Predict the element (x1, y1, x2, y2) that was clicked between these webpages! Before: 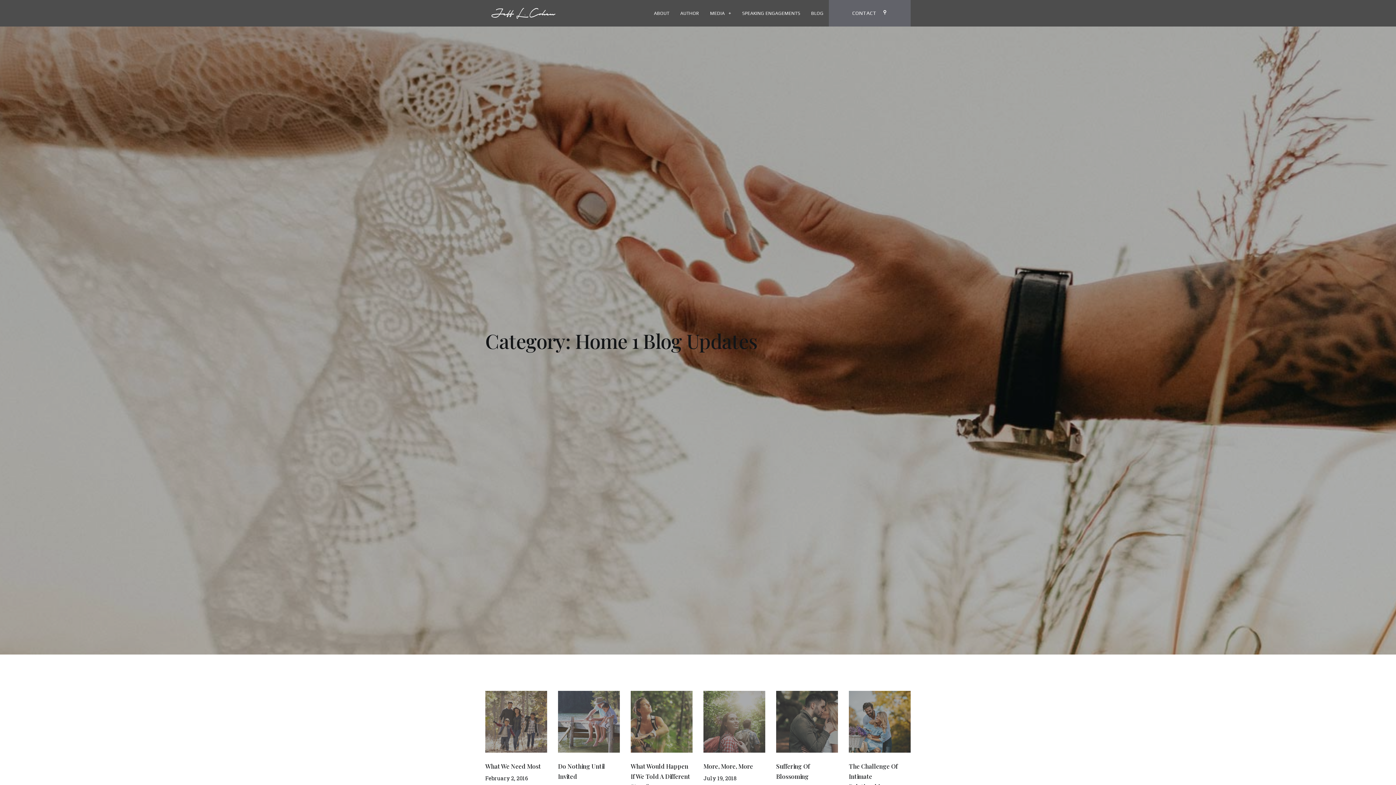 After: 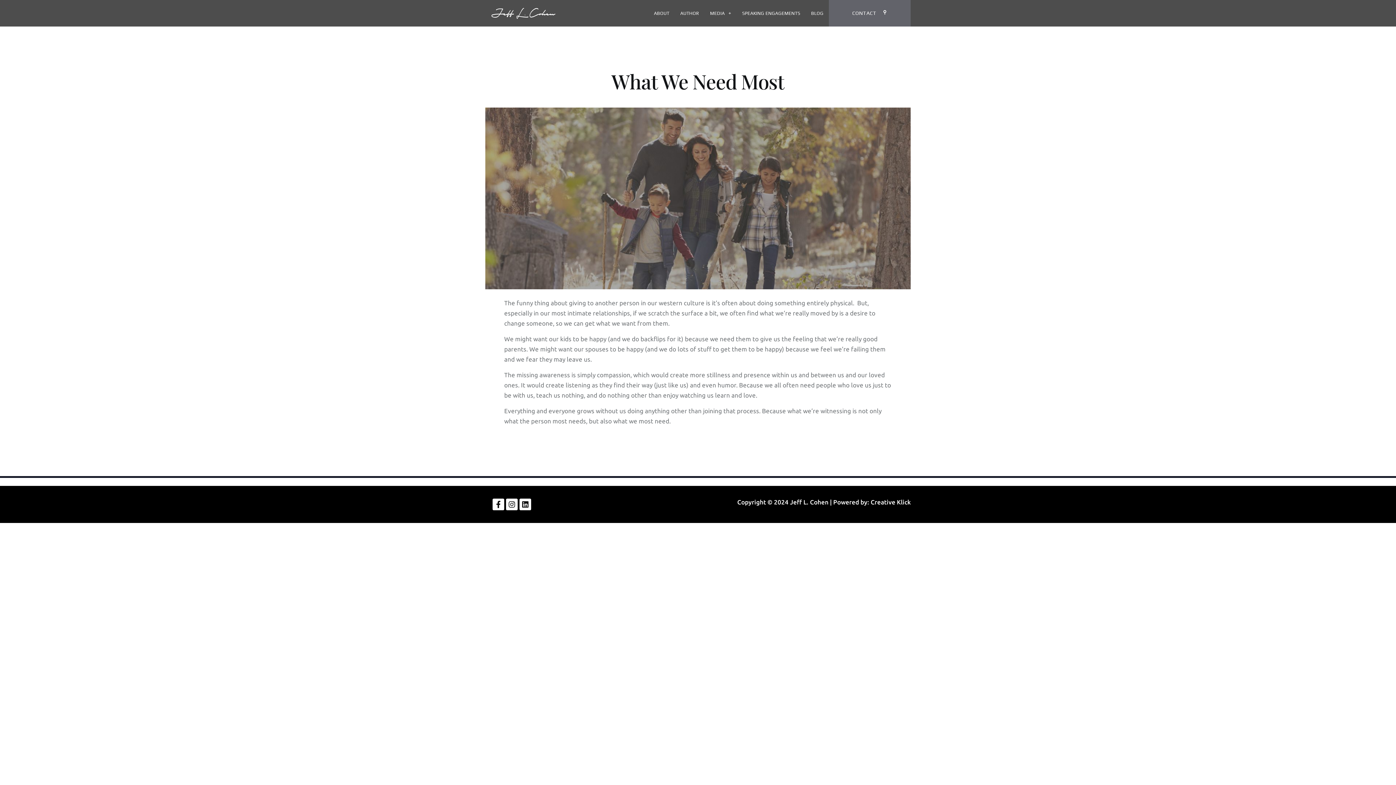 Action: bbox: (485, 691, 547, 753)